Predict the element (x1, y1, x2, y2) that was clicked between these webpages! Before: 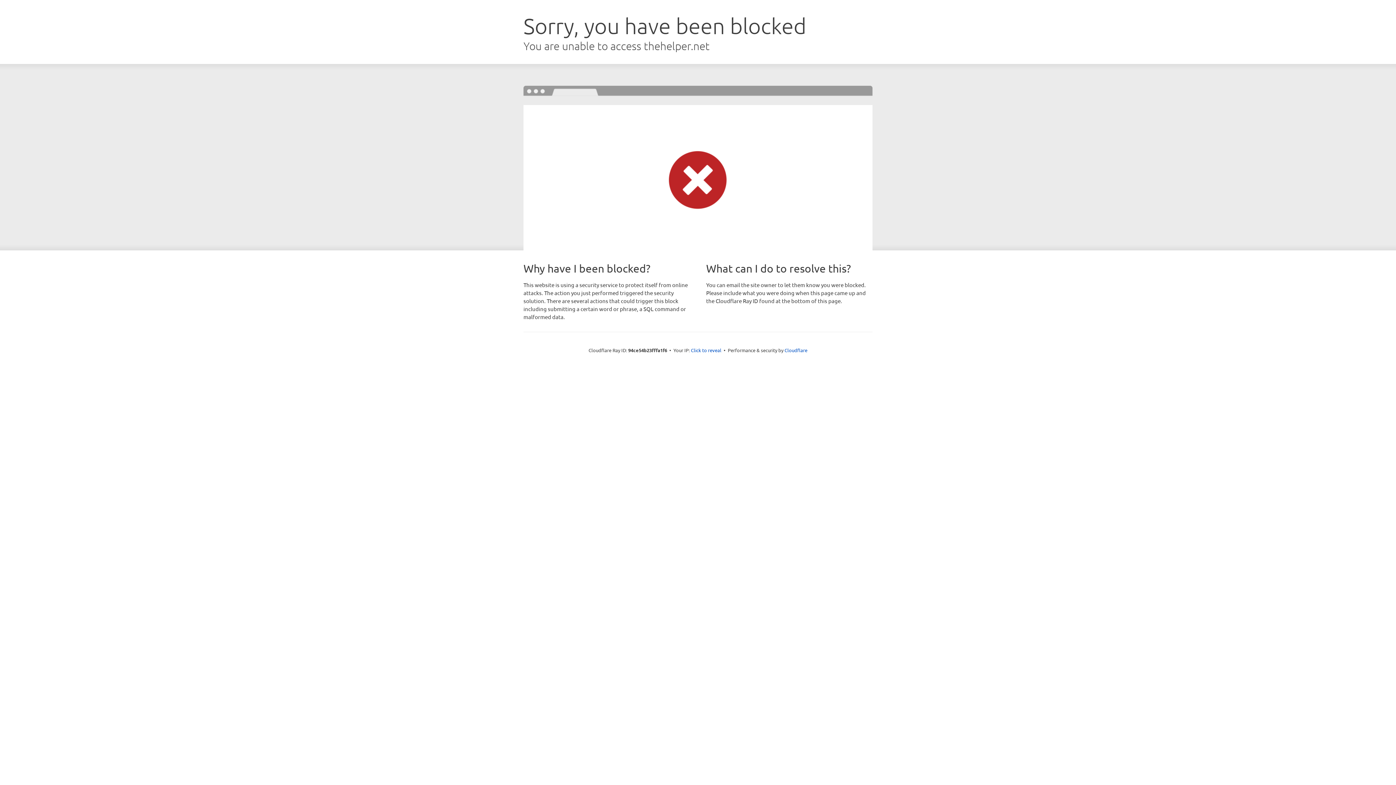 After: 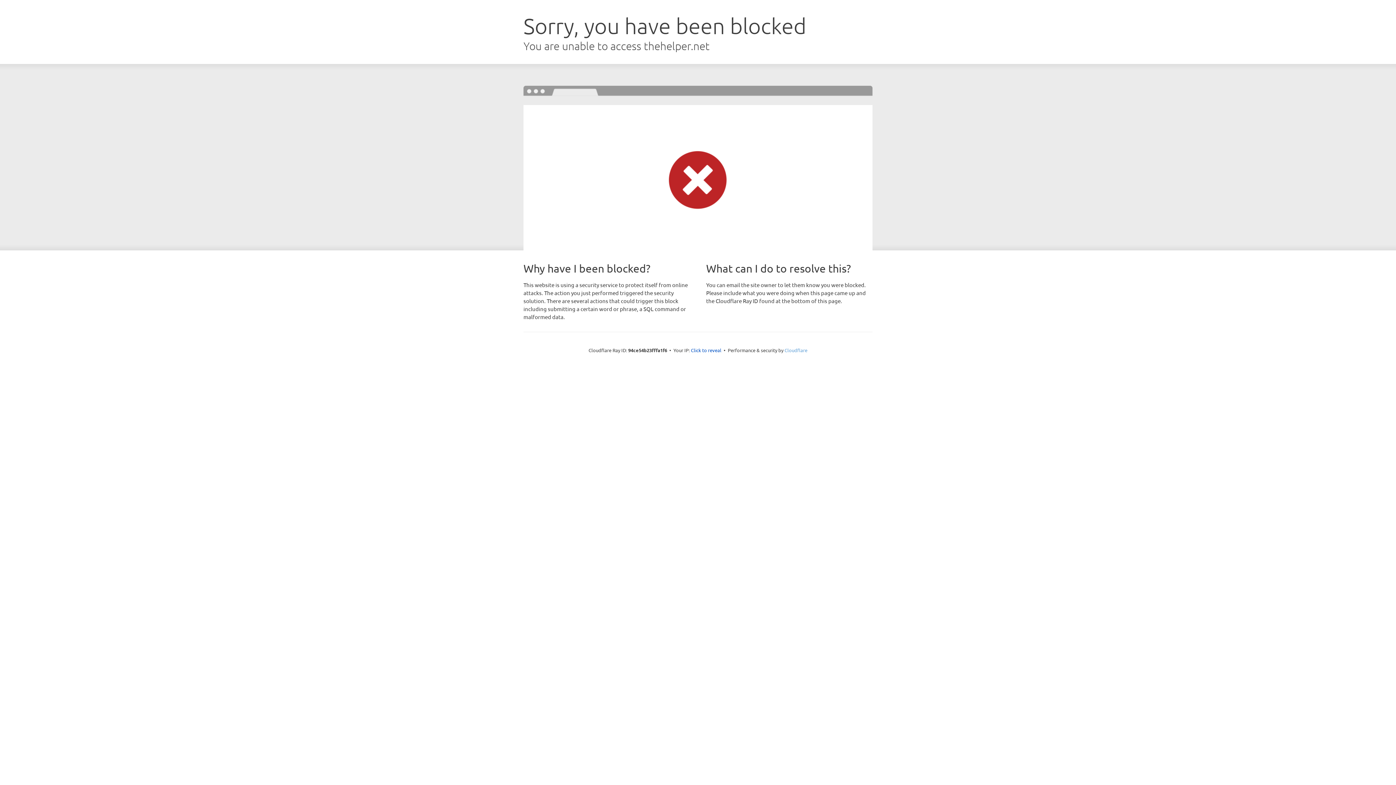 Action: label: Cloudflare bbox: (784, 347, 807, 353)